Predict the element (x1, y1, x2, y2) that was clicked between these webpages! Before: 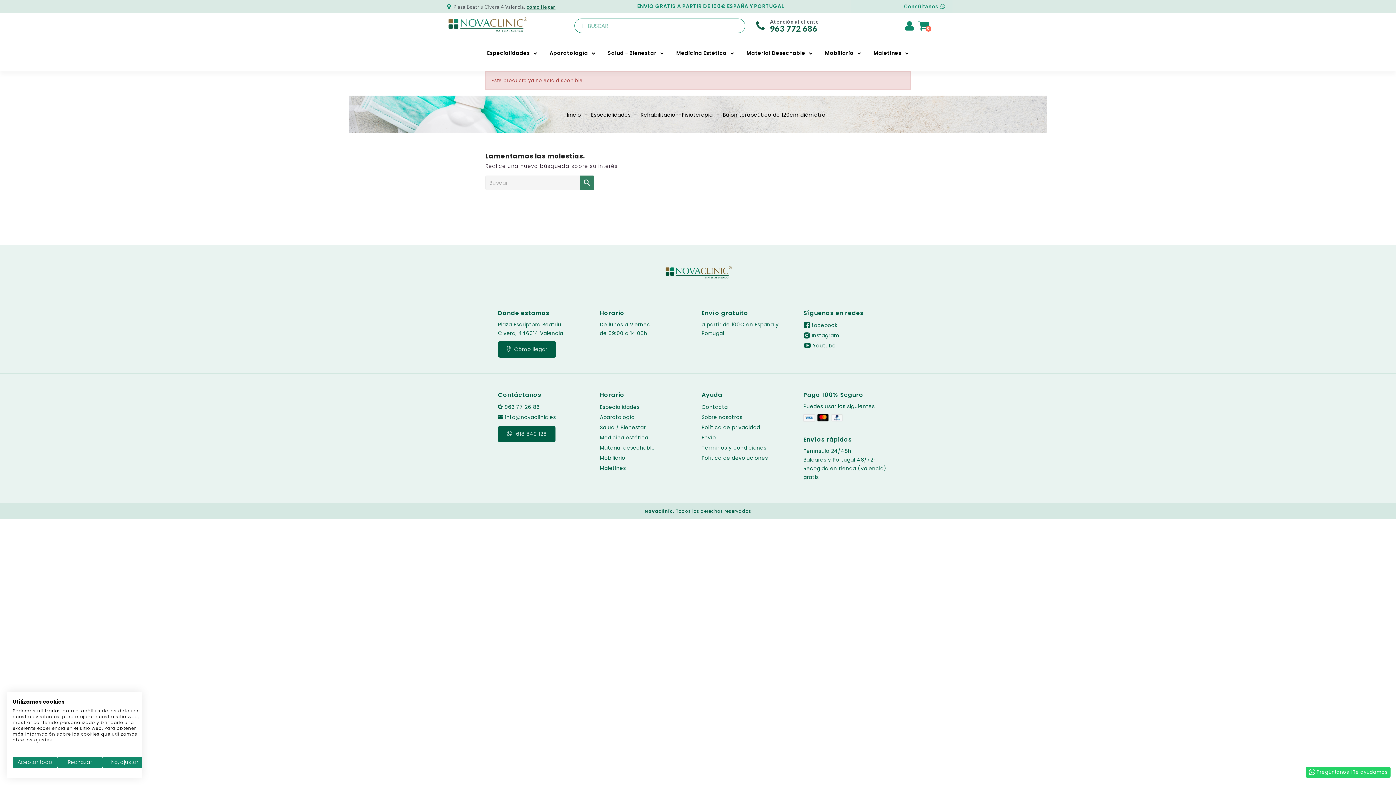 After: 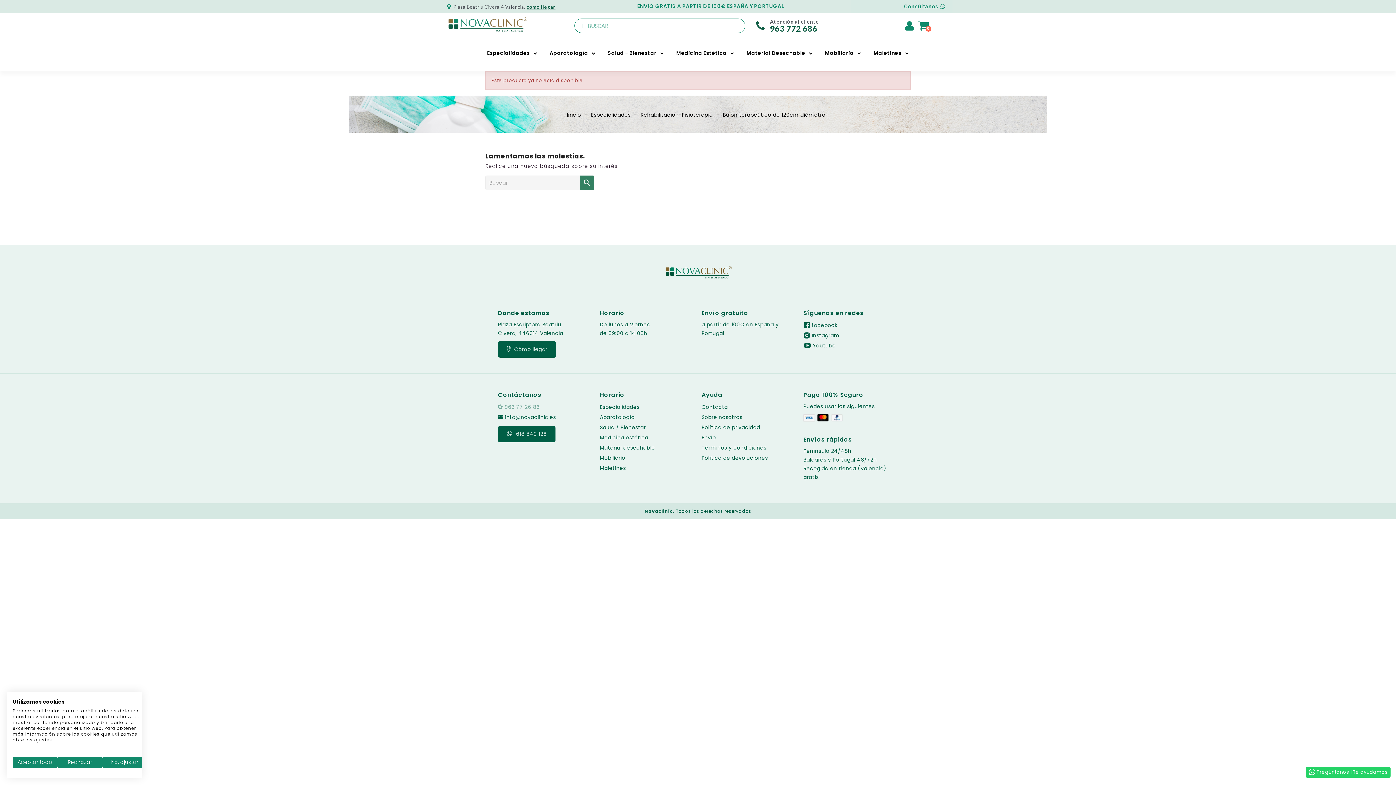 Action: label: 963 77 26 86 bbox: (498, 402, 592, 412)